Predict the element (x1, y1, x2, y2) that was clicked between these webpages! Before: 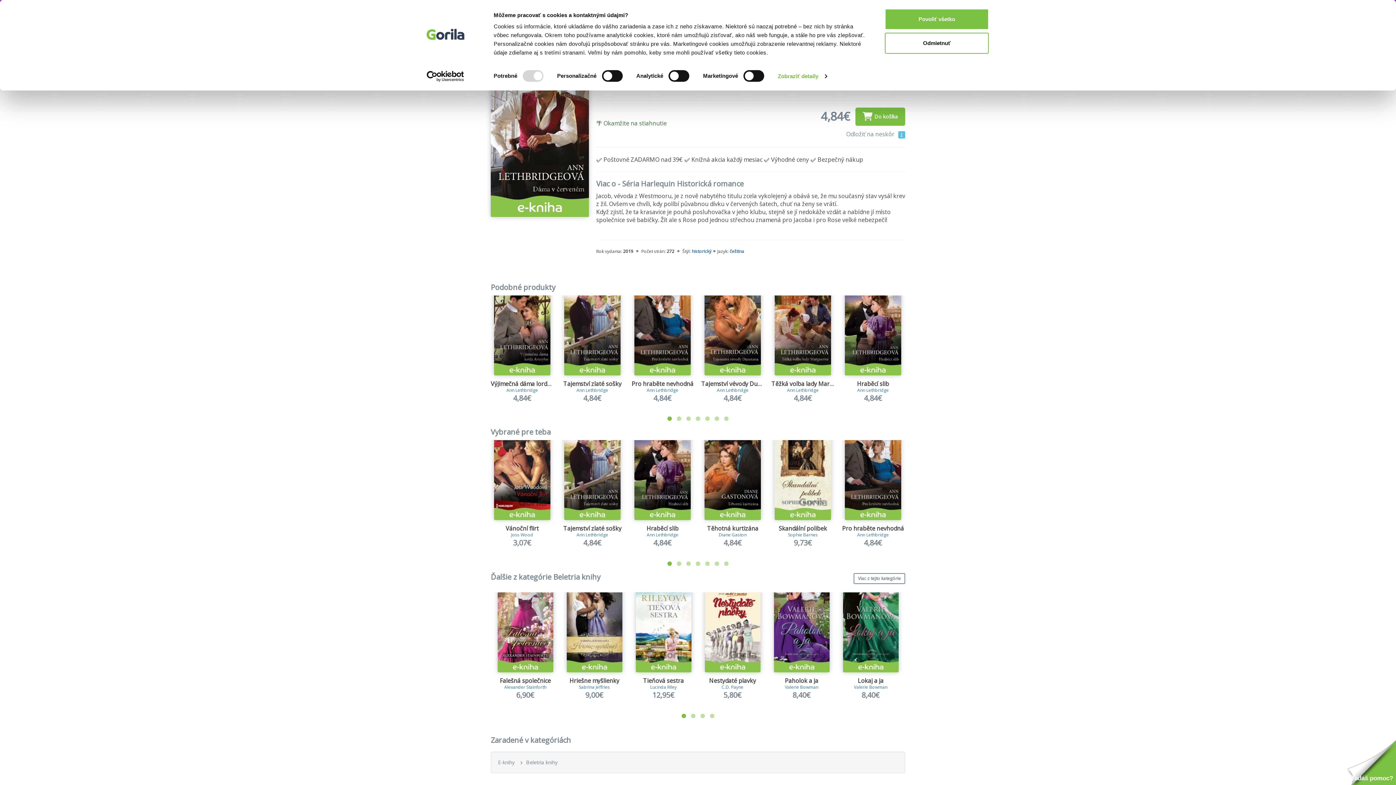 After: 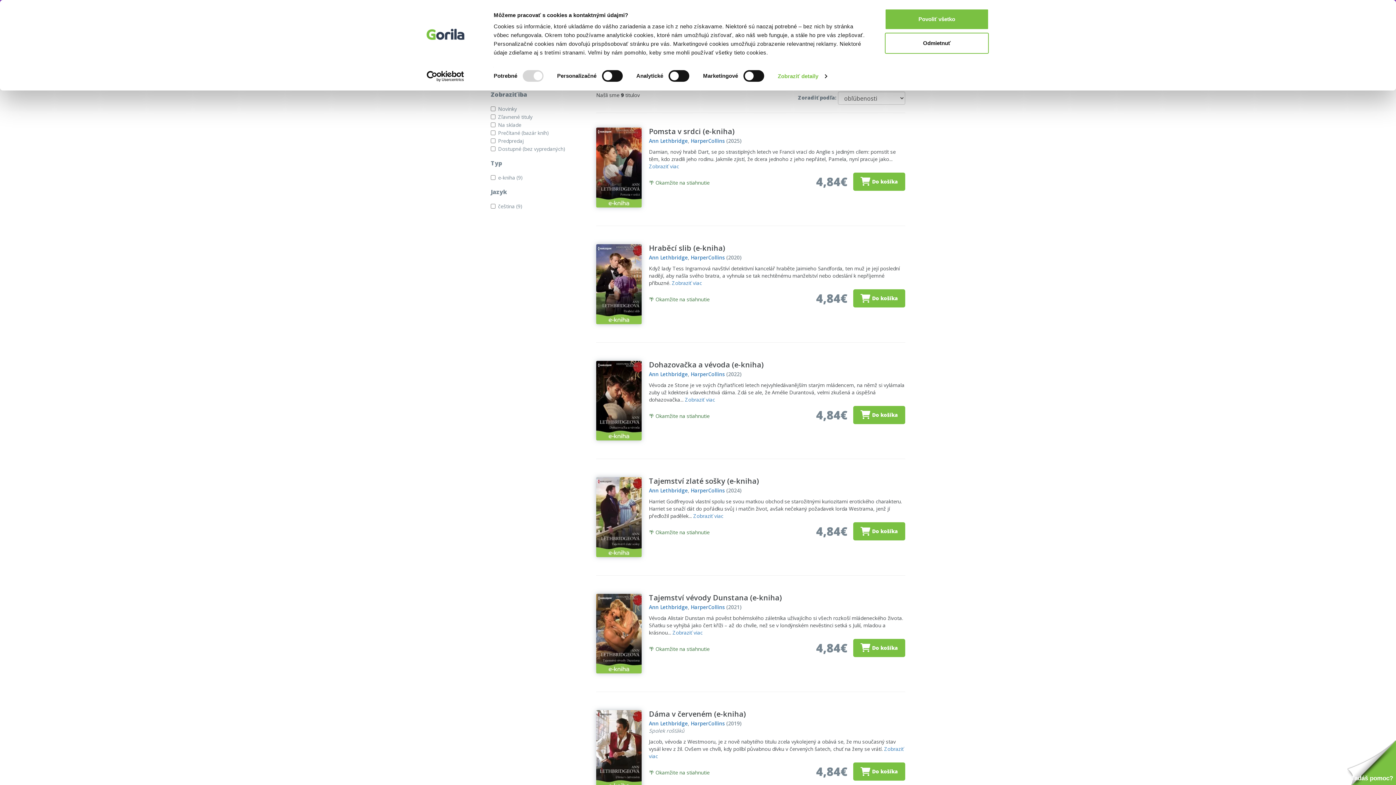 Action: label: Ann Lethbridge bbox: (787, 387, 818, 393)